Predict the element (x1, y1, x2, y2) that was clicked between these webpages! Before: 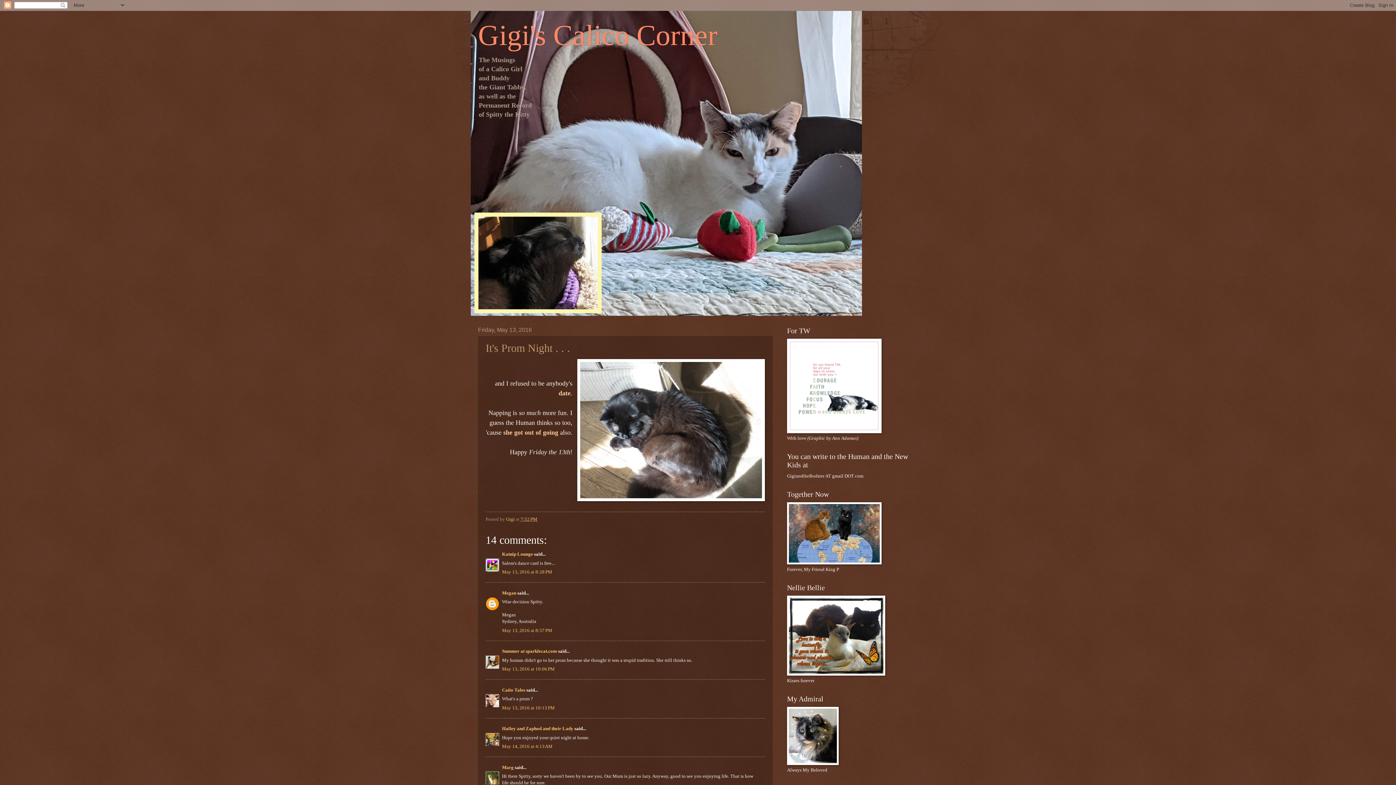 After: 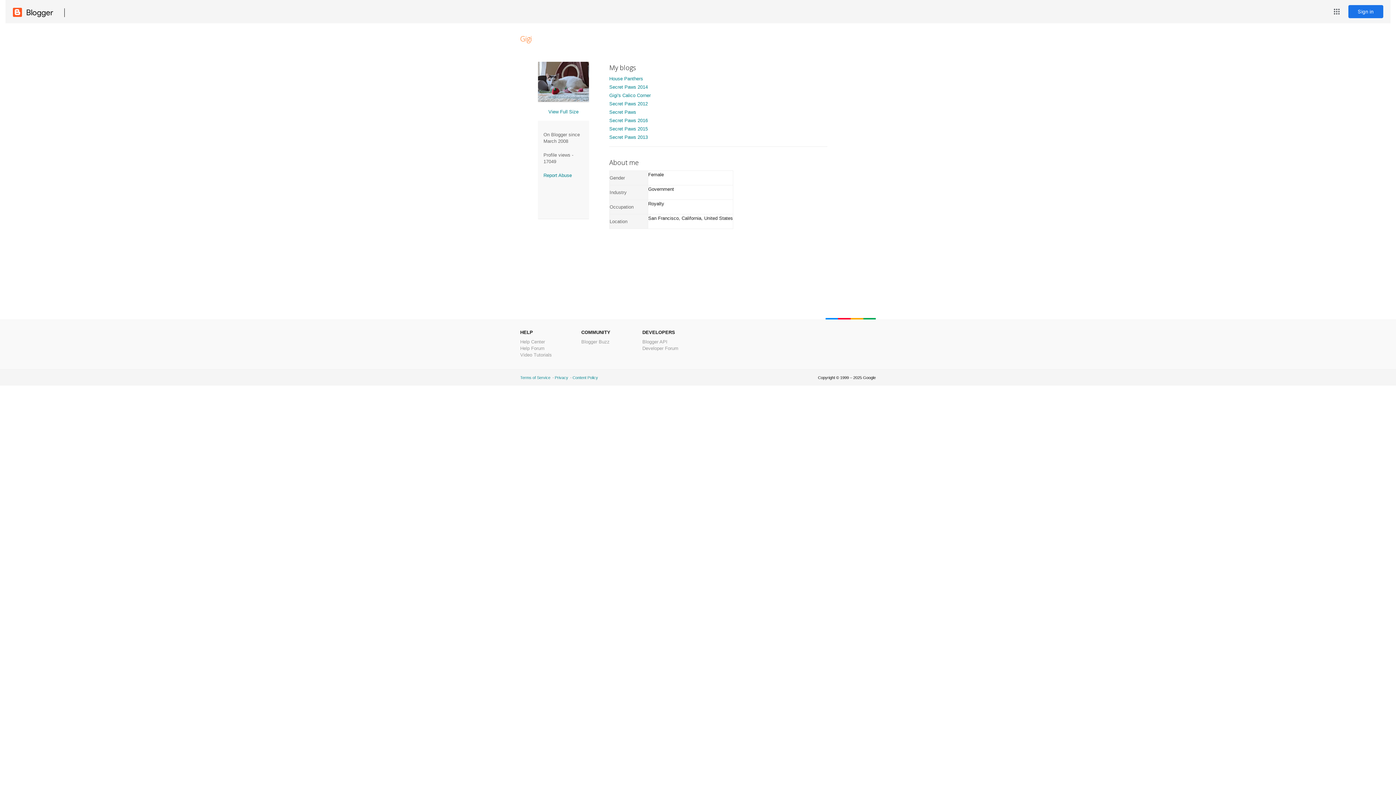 Action: bbox: (506, 517, 516, 522) label: Gigi 